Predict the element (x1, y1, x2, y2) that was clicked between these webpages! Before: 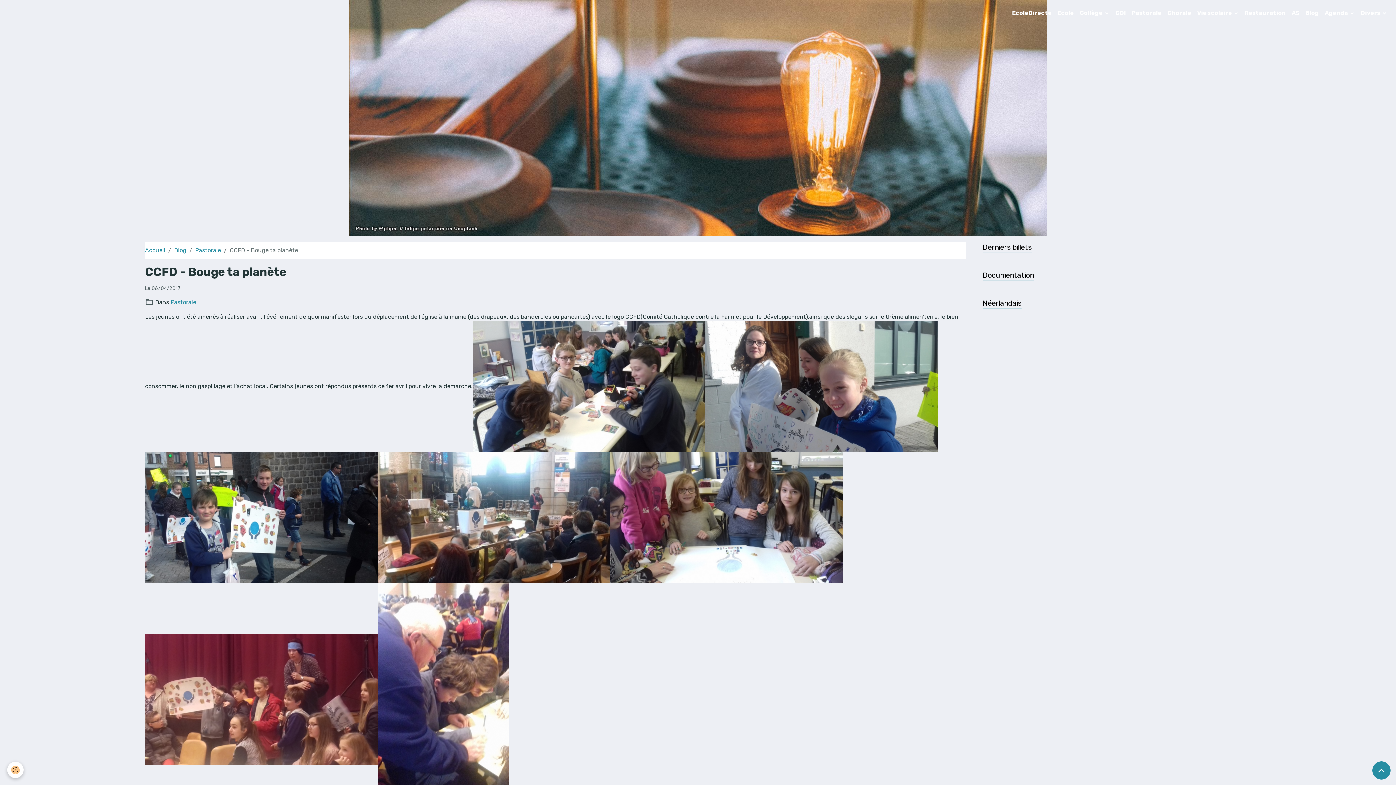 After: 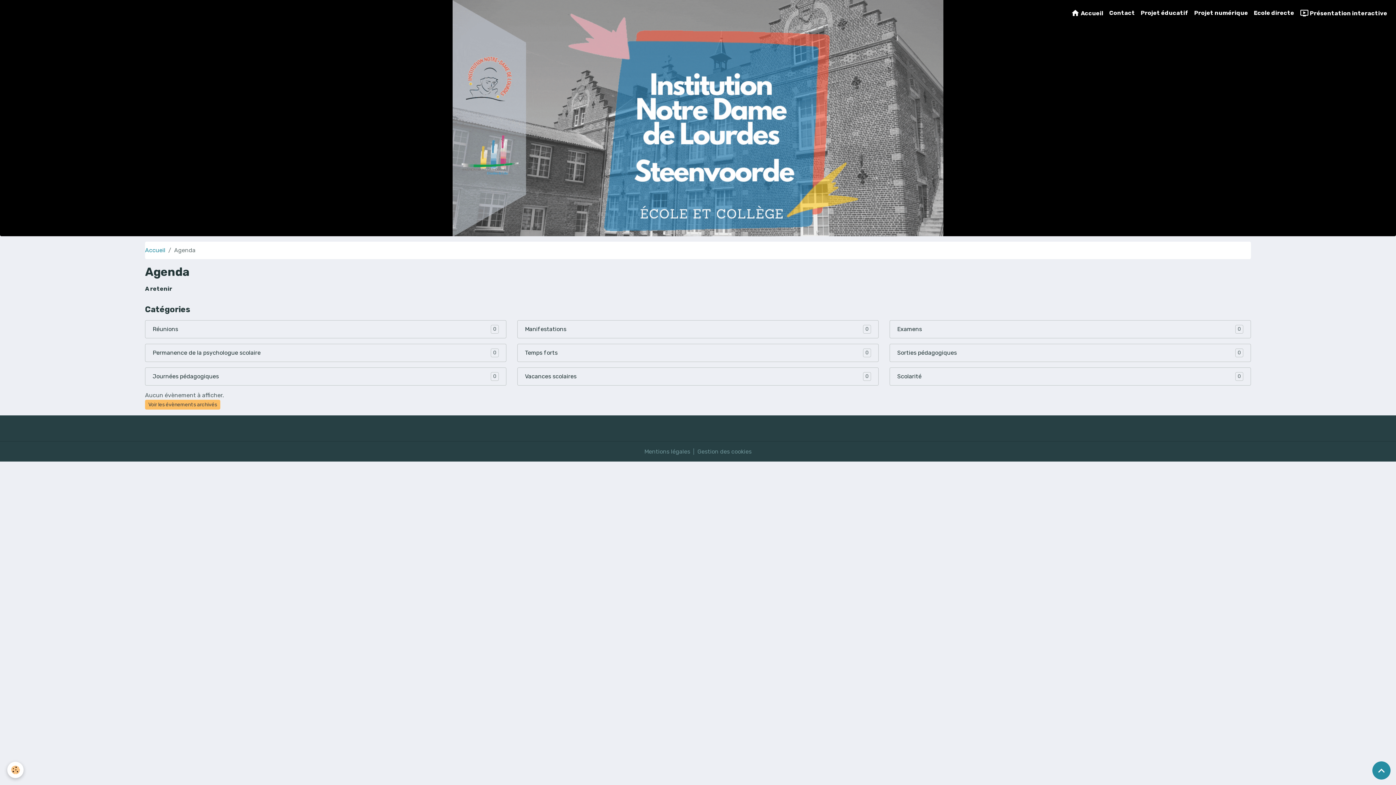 Action: label: Agenda  bbox: (1322, 0, 1358, 26)